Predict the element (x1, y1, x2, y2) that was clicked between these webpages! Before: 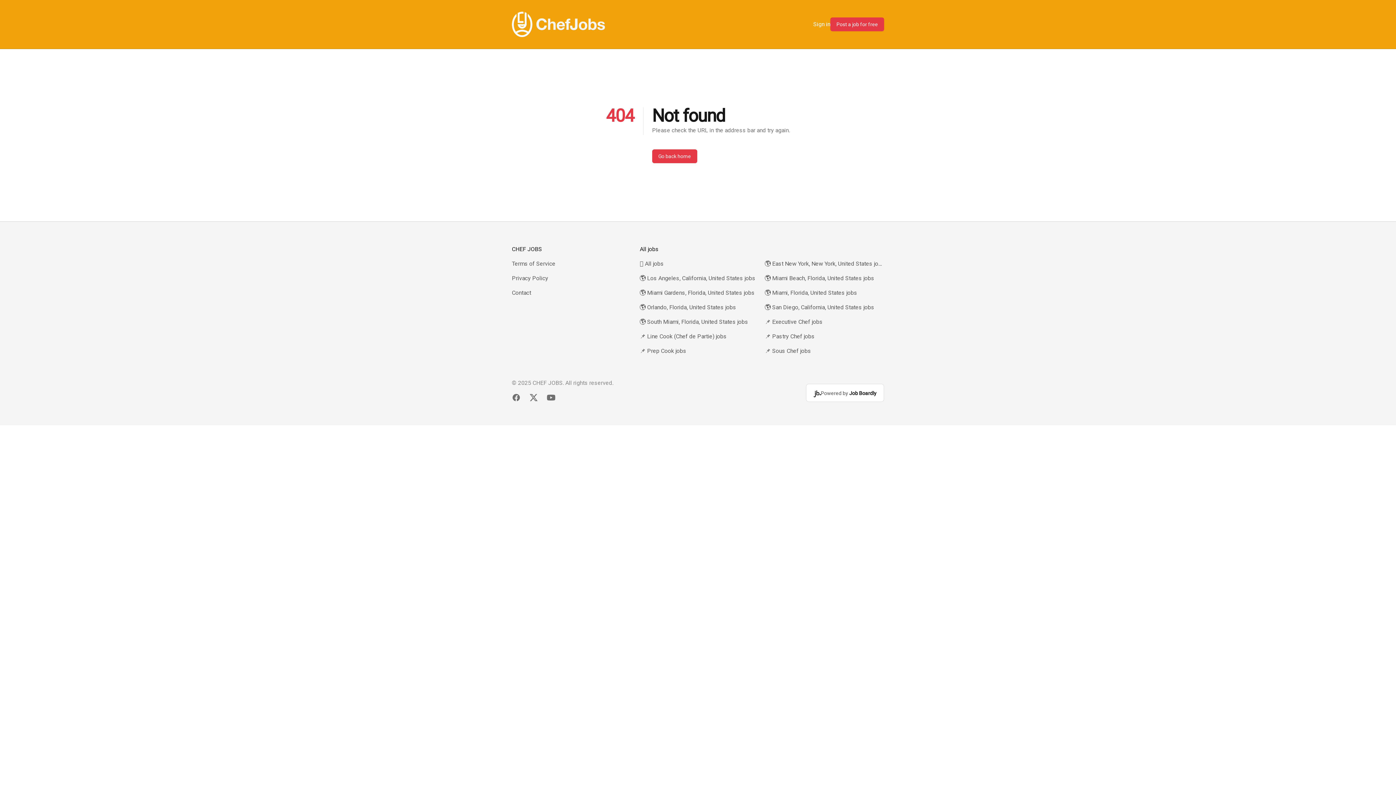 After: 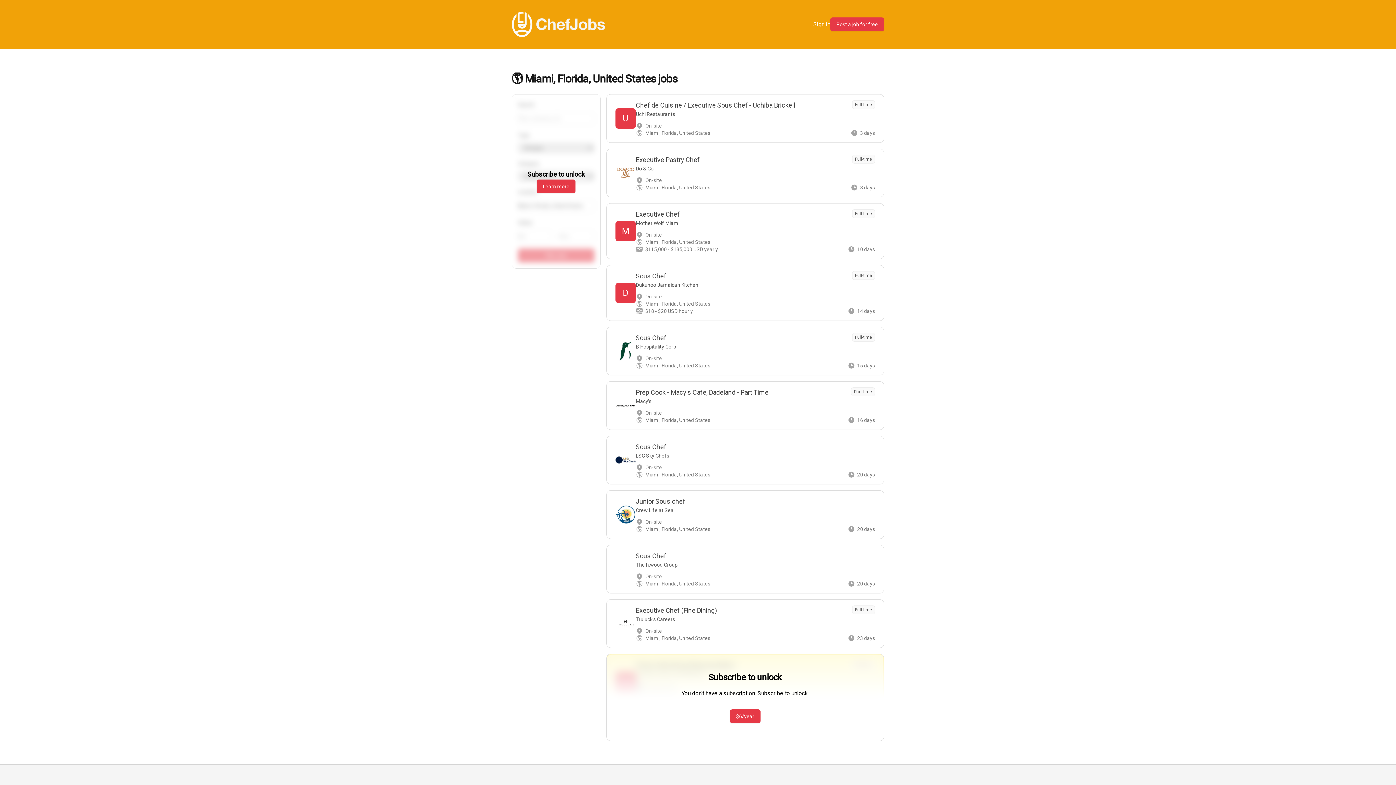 Action: bbox: (765, 288, 884, 297) label: 🌎 Miami, Florida, United States jobs